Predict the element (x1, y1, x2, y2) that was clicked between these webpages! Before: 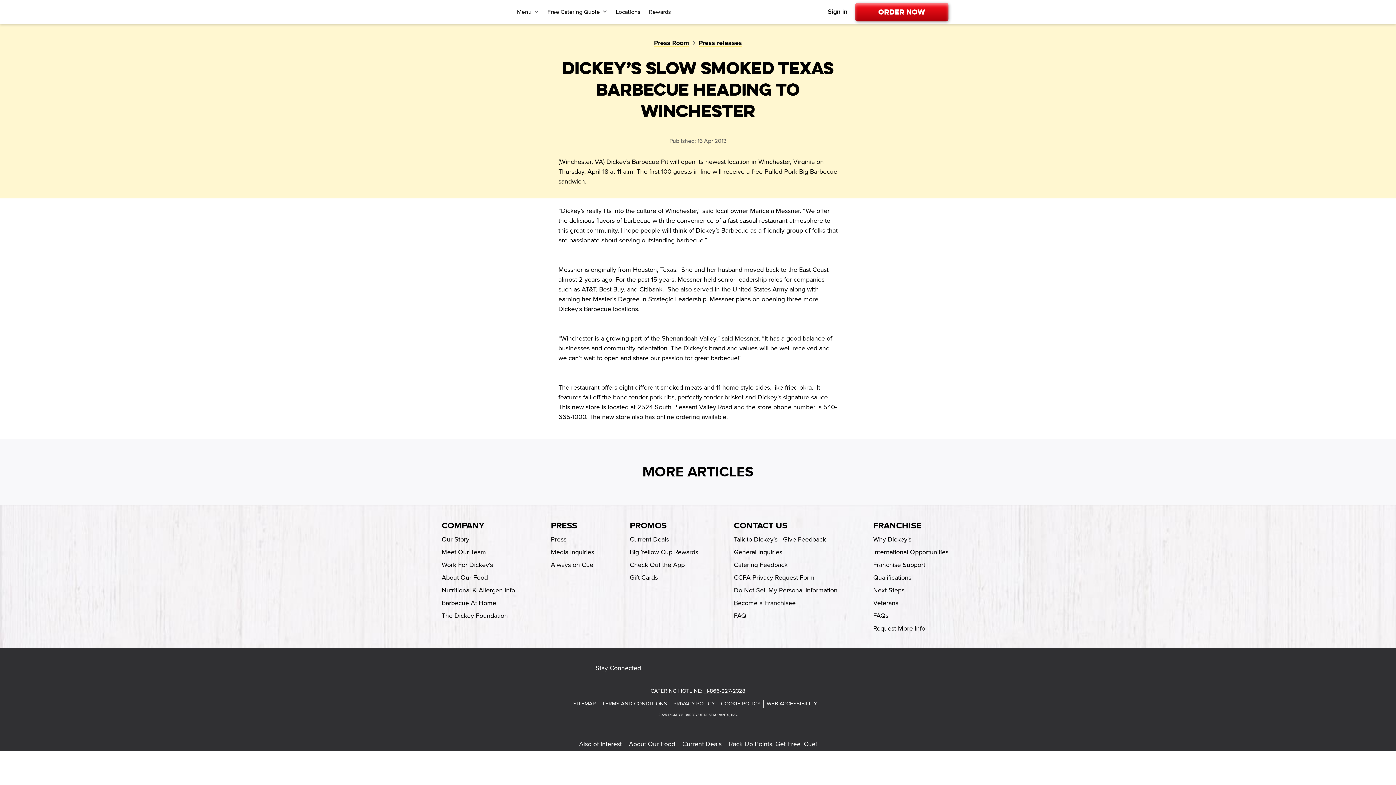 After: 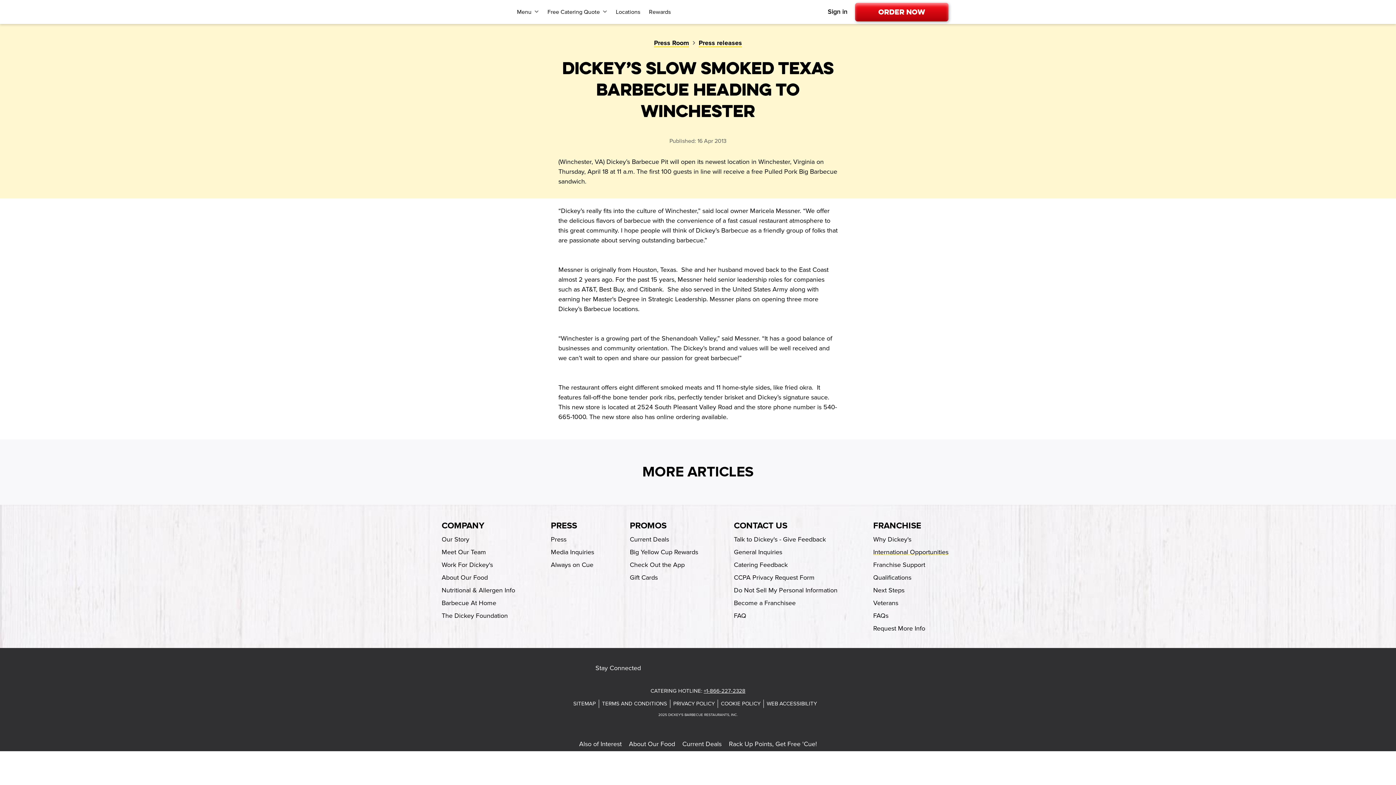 Action: label: International Opportunities-footer-link-http bbox: (873, 548, 948, 556)